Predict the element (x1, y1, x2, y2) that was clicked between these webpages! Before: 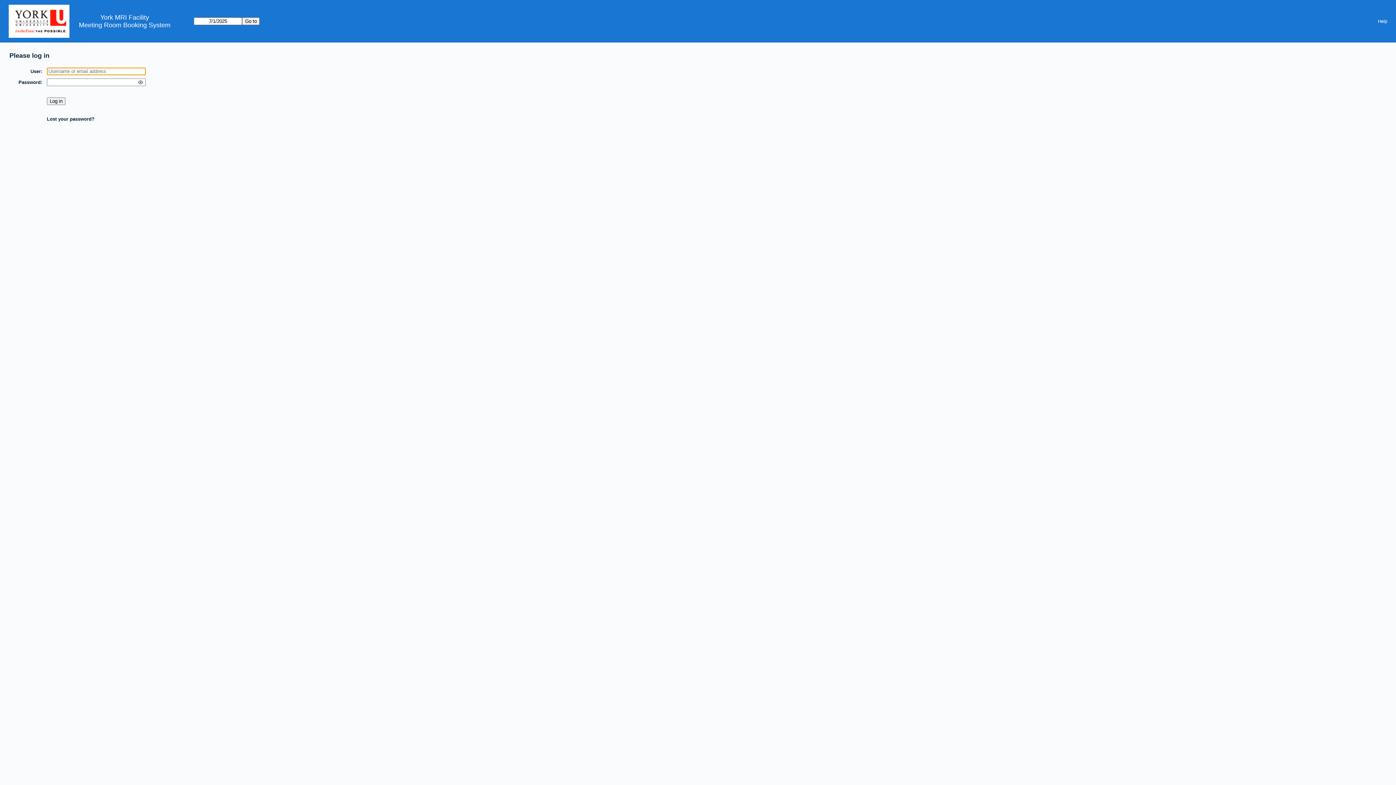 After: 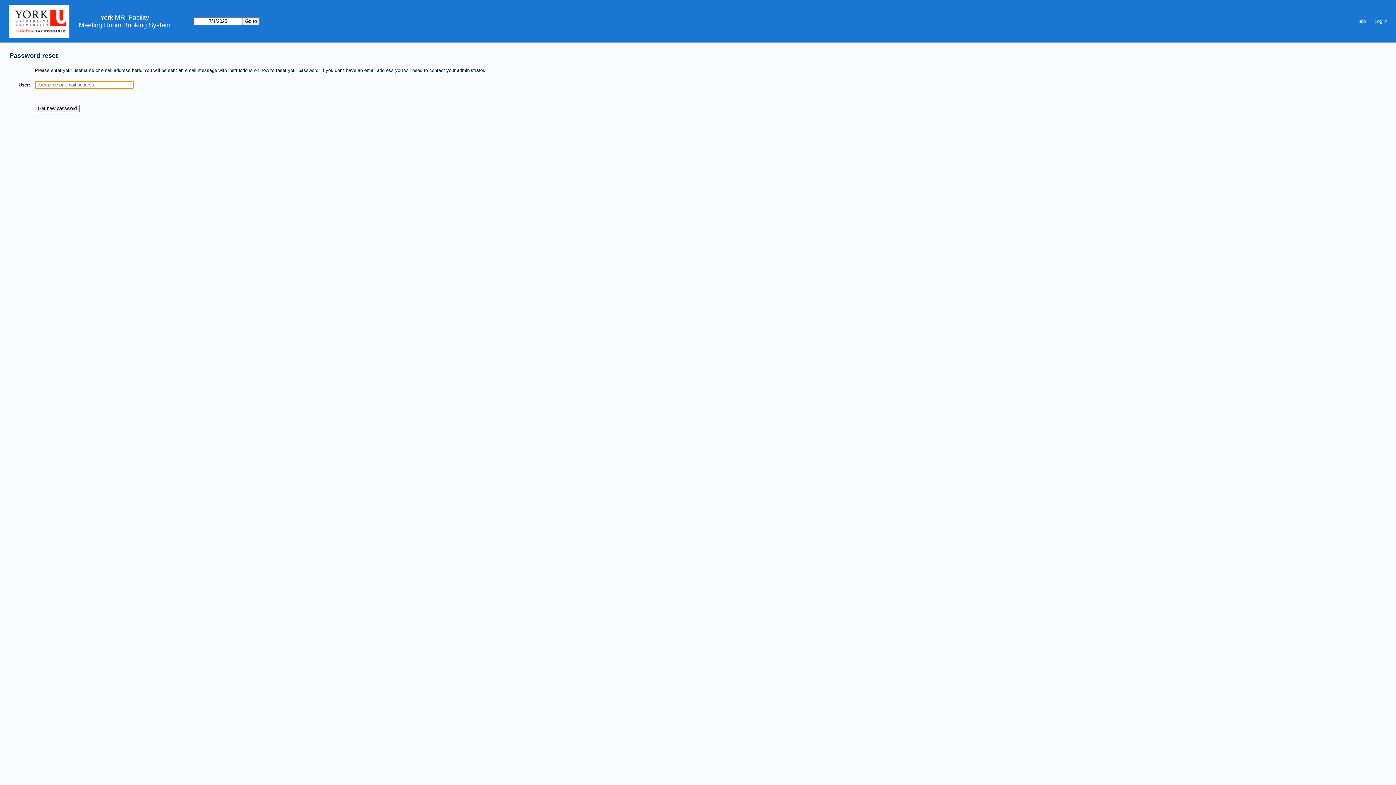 Action: label: Lost your password? bbox: (46, 116, 94, 121)